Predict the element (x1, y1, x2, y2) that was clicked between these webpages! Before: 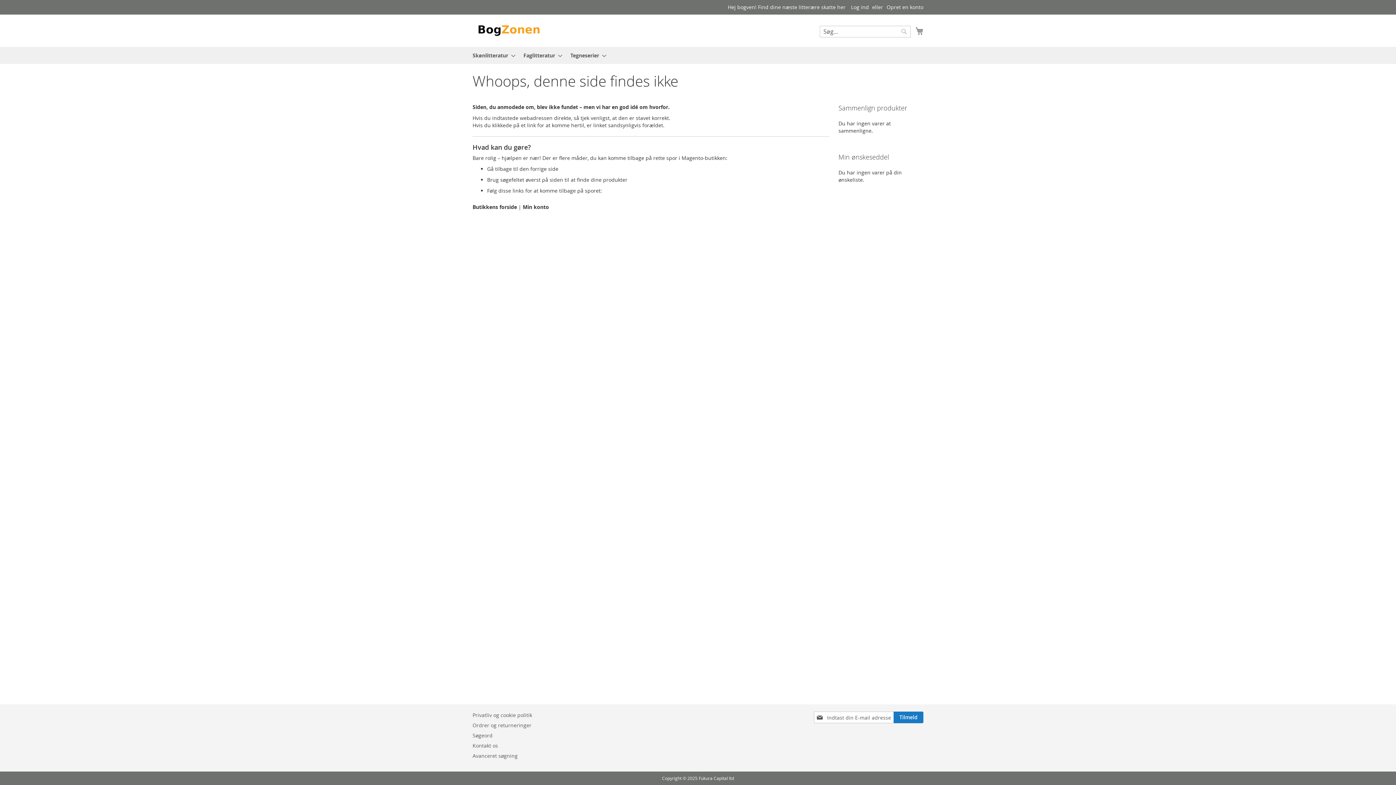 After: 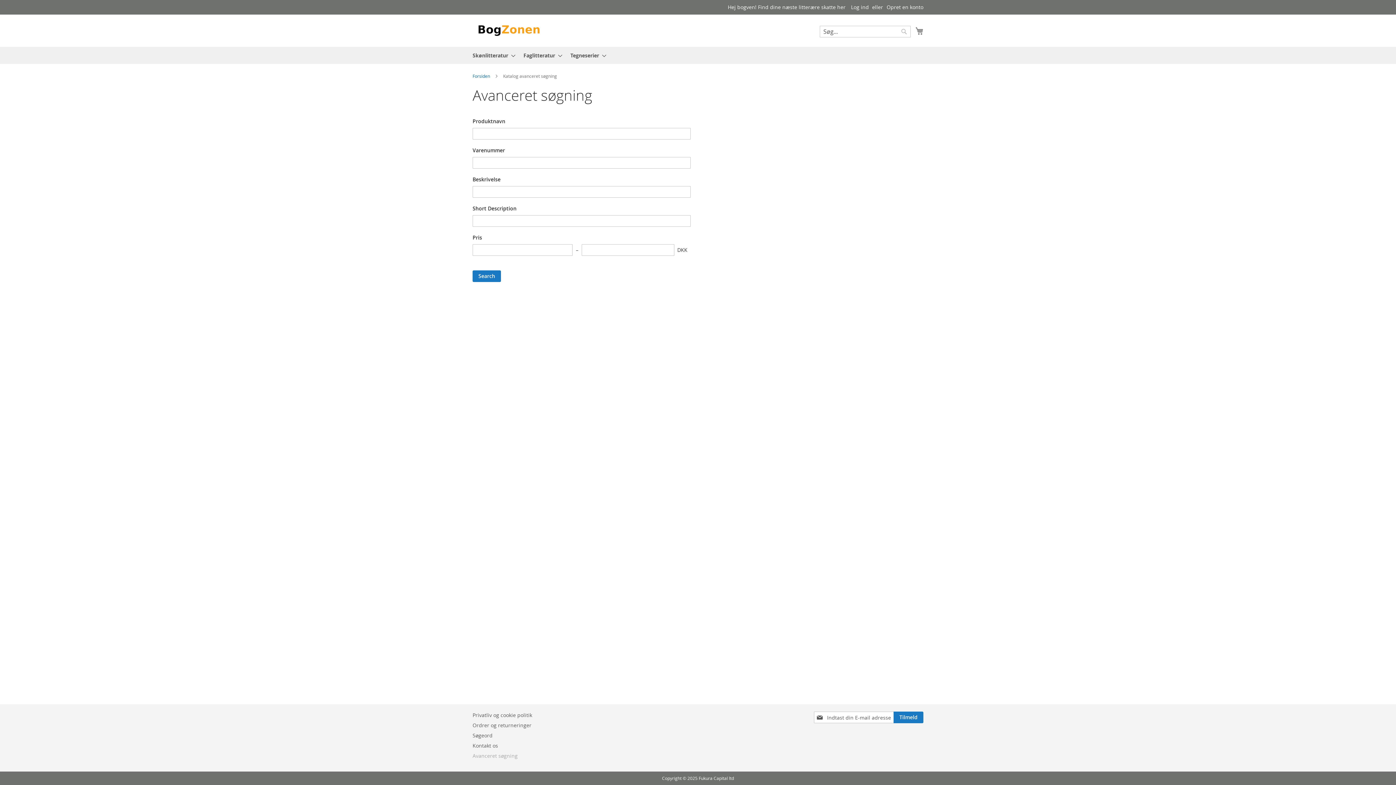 Action: bbox: (472, 749, 517, 763) label: Avanceret søgning